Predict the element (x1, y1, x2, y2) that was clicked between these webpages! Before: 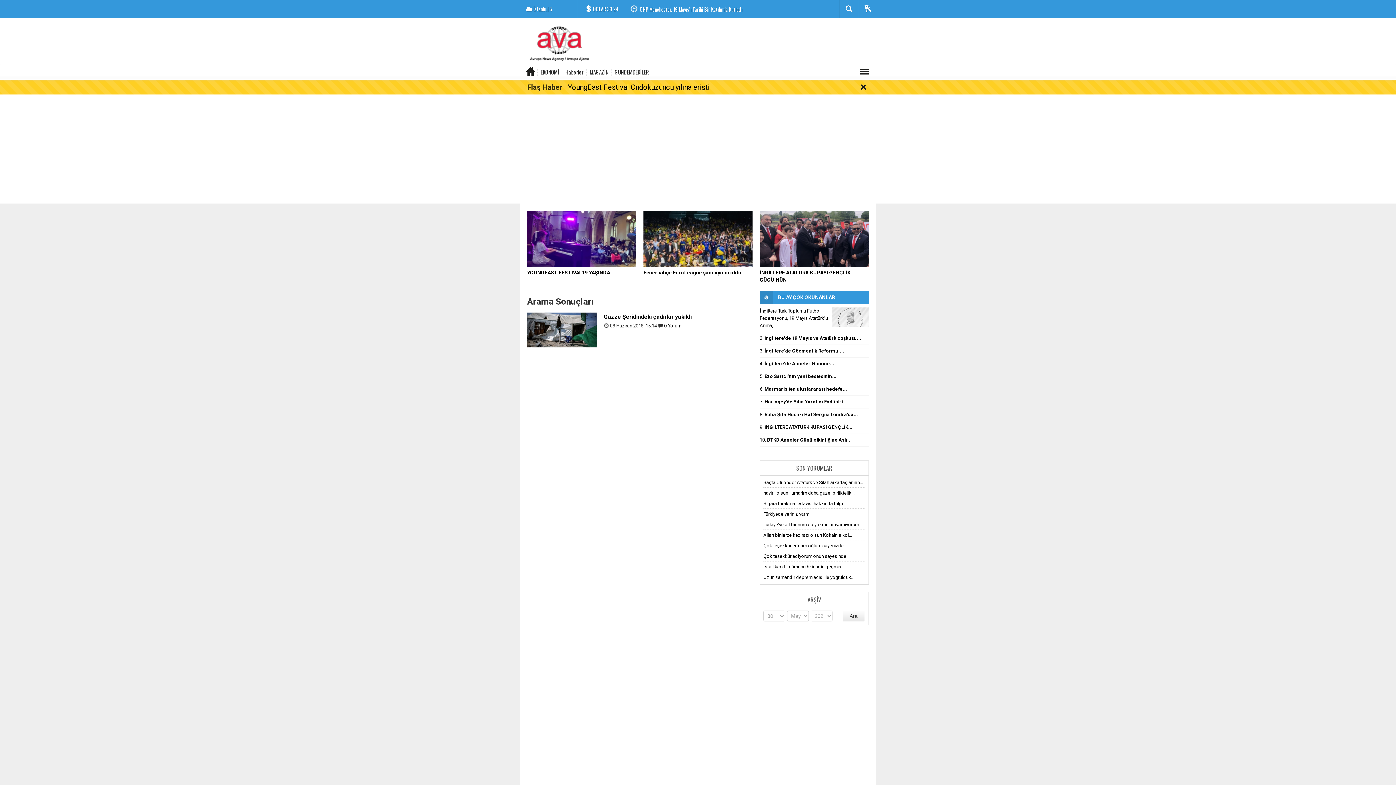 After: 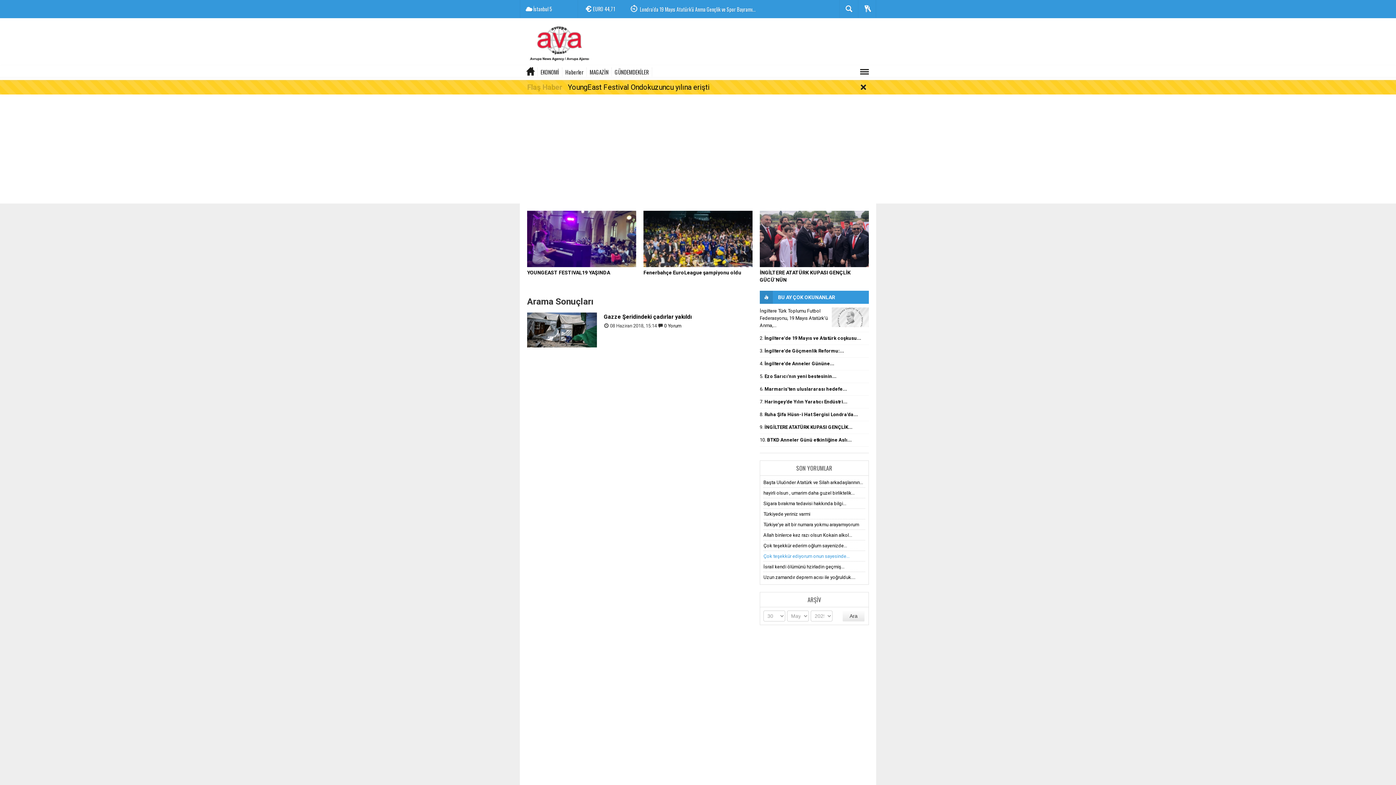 Action: bbox: (763, 553, 849, 559) label: Çok teşekkür ediyorum onun sayesinde...